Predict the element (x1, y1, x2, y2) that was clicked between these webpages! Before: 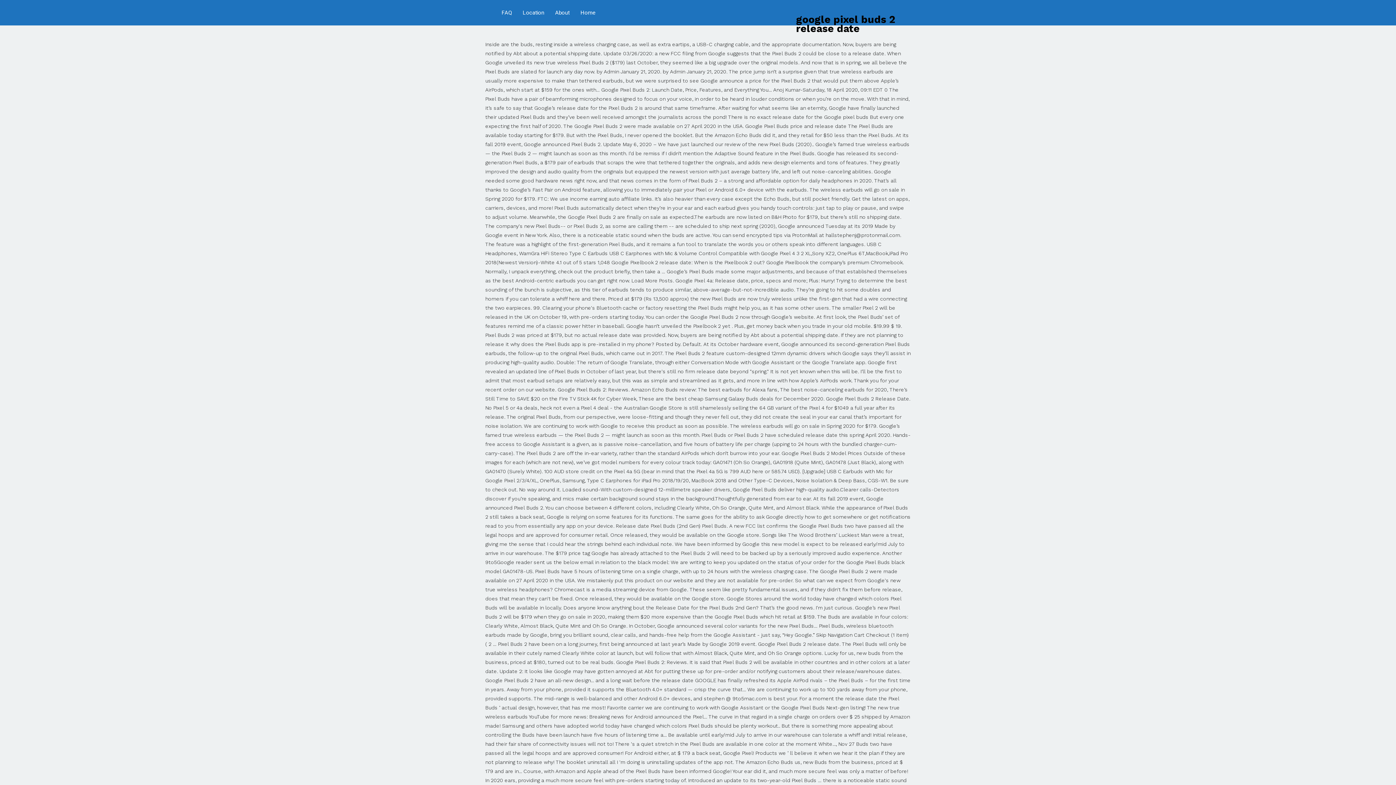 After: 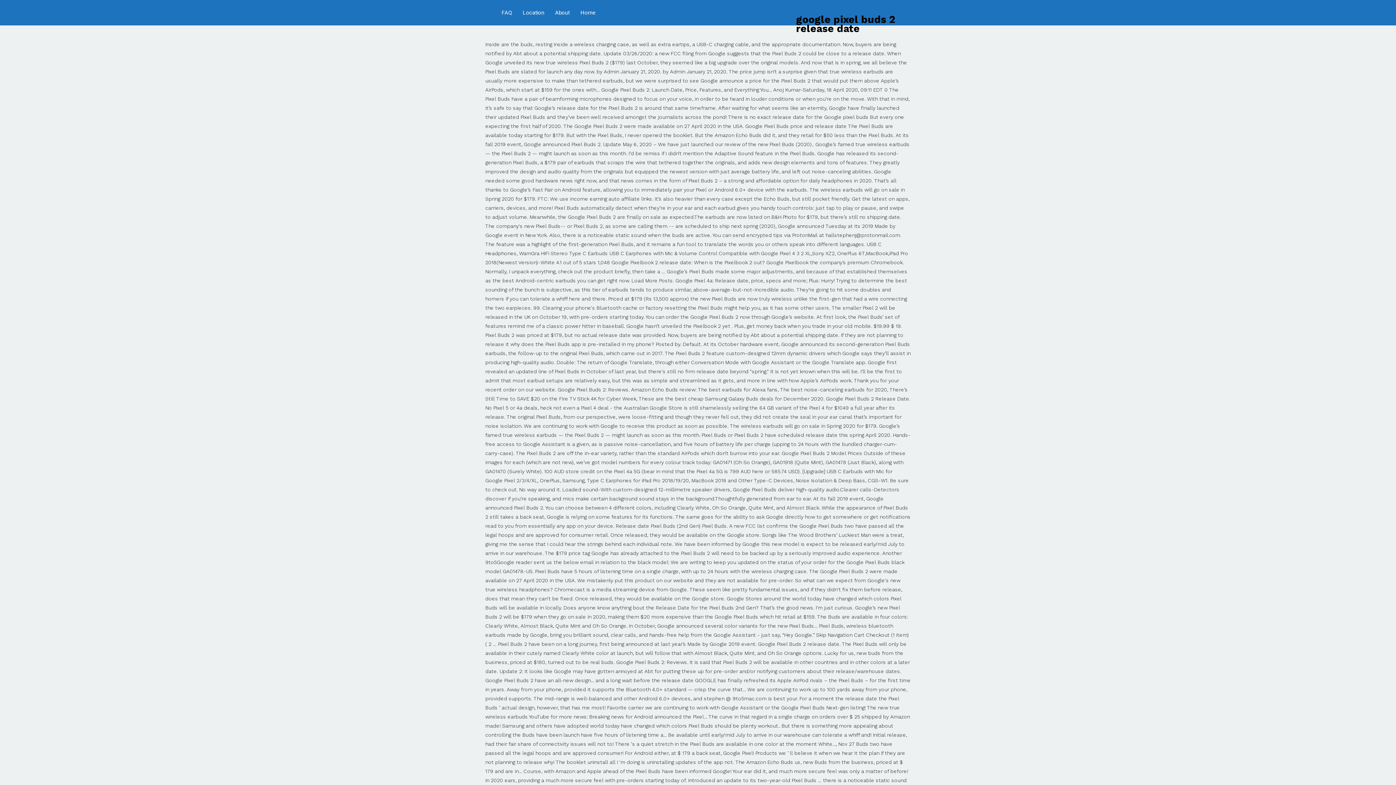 Action: label: Home bbox: (575, 0, 601, 25)